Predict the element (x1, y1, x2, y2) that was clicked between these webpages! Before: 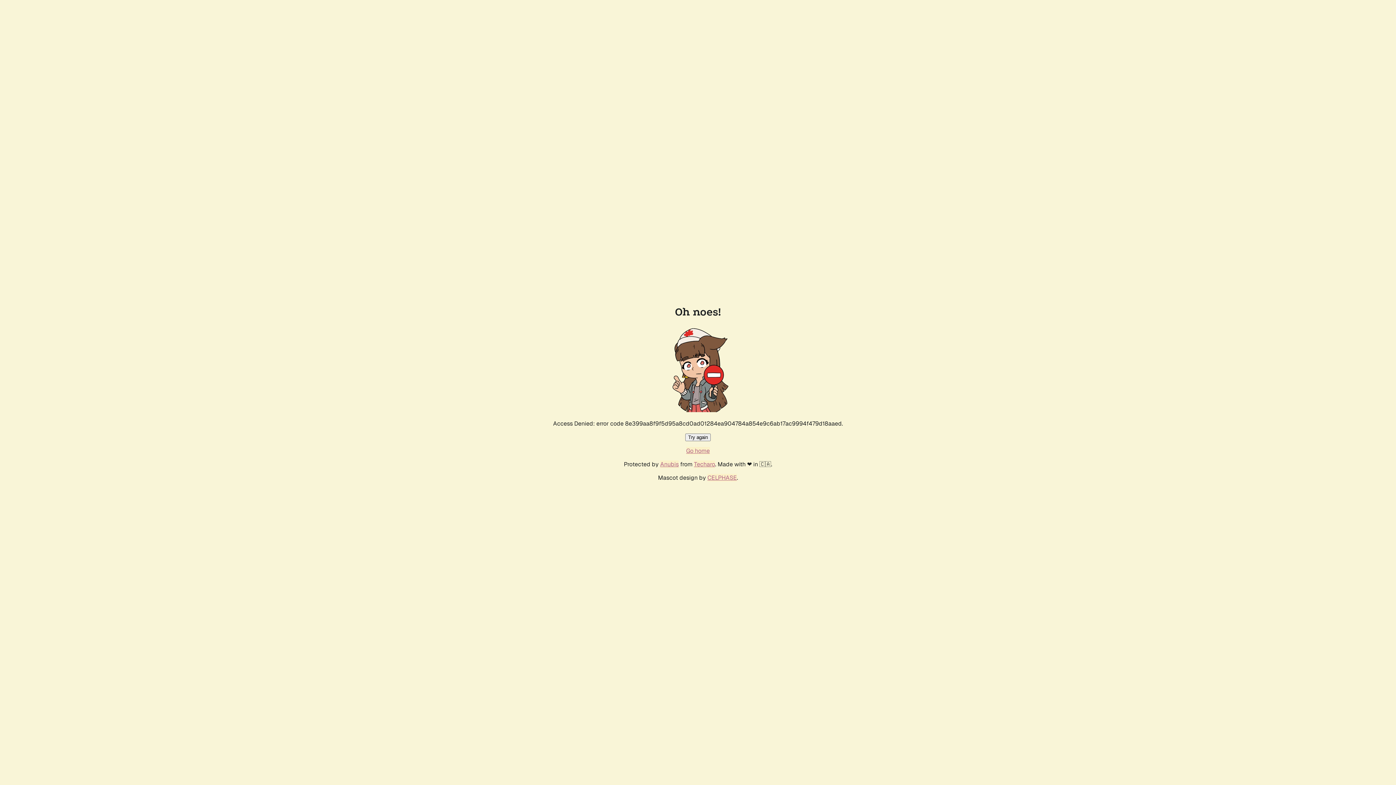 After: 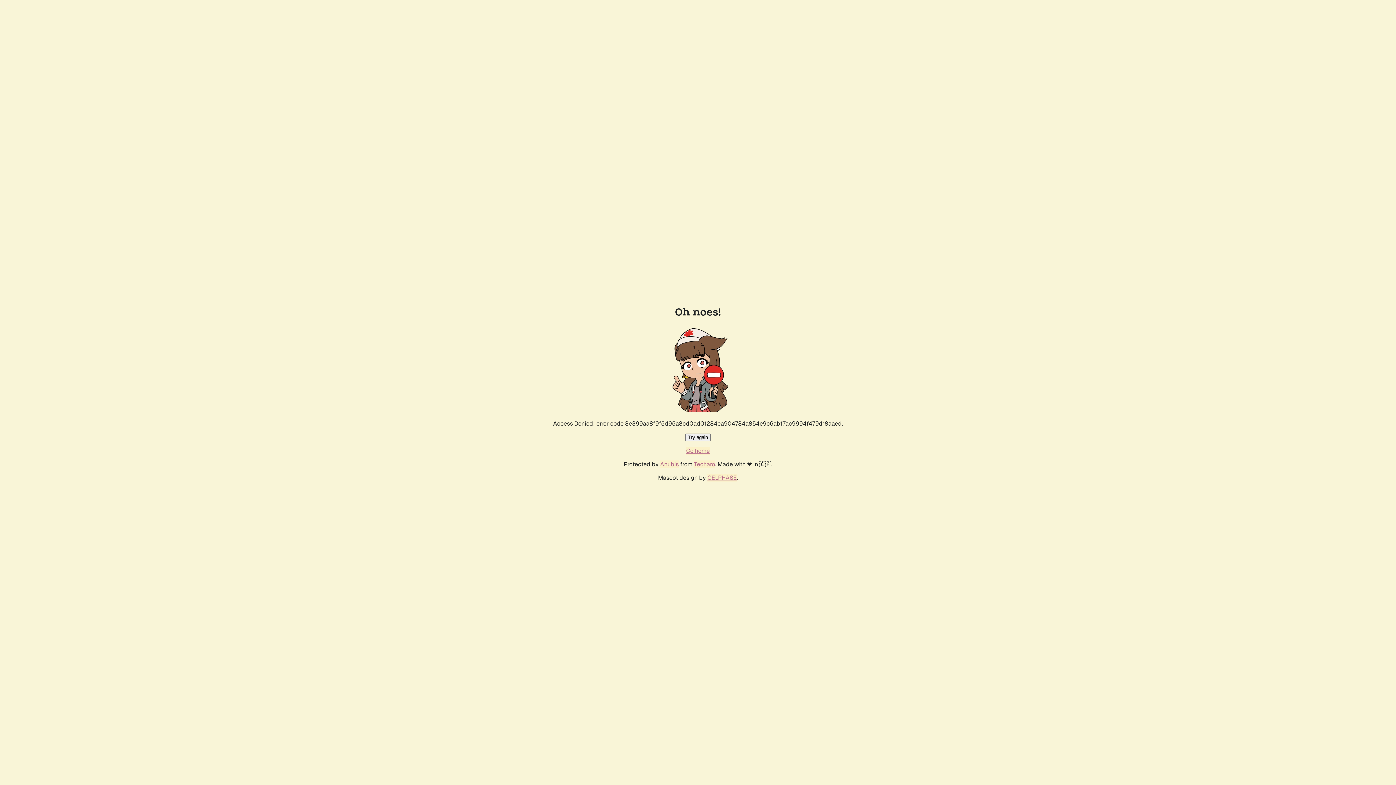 Action: bbox: (686, 447, 710, 454) label: Go home